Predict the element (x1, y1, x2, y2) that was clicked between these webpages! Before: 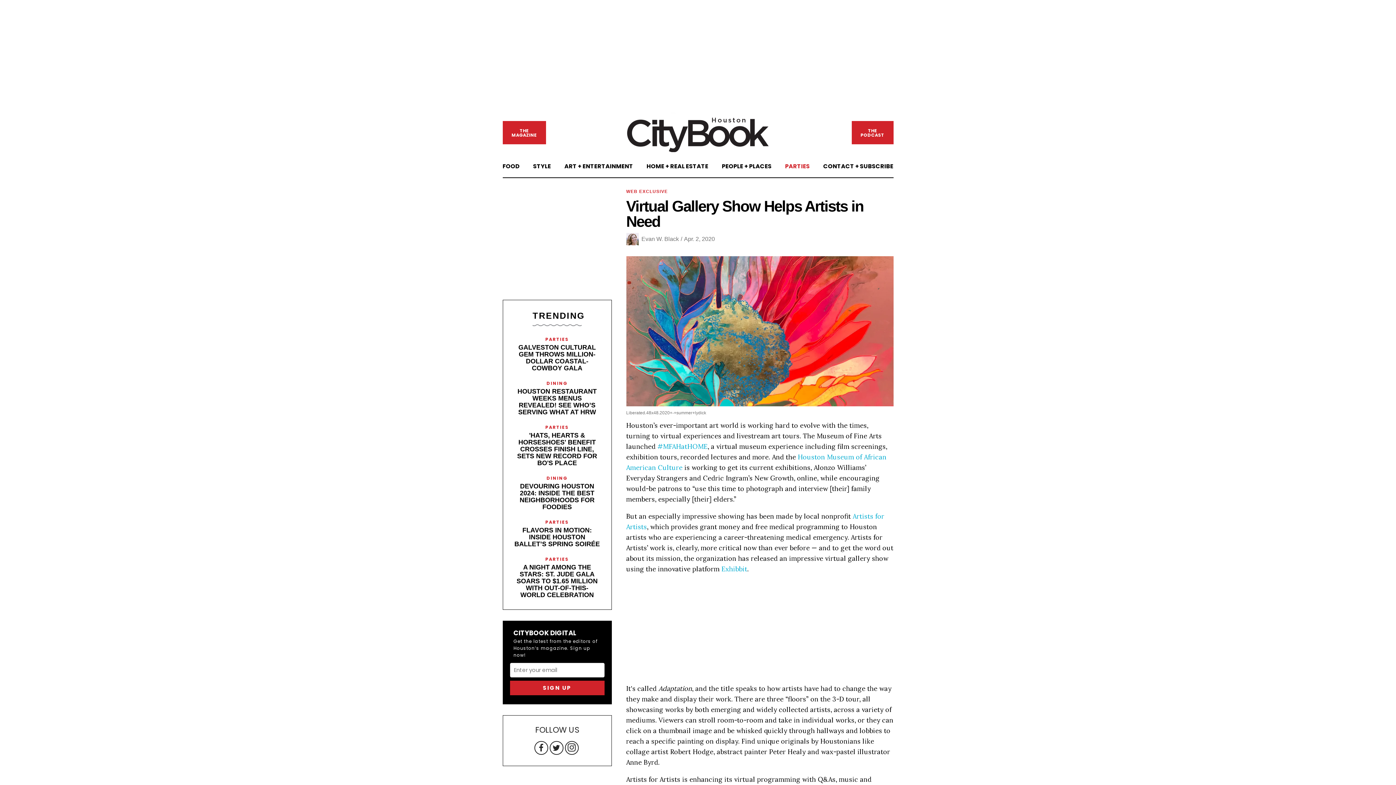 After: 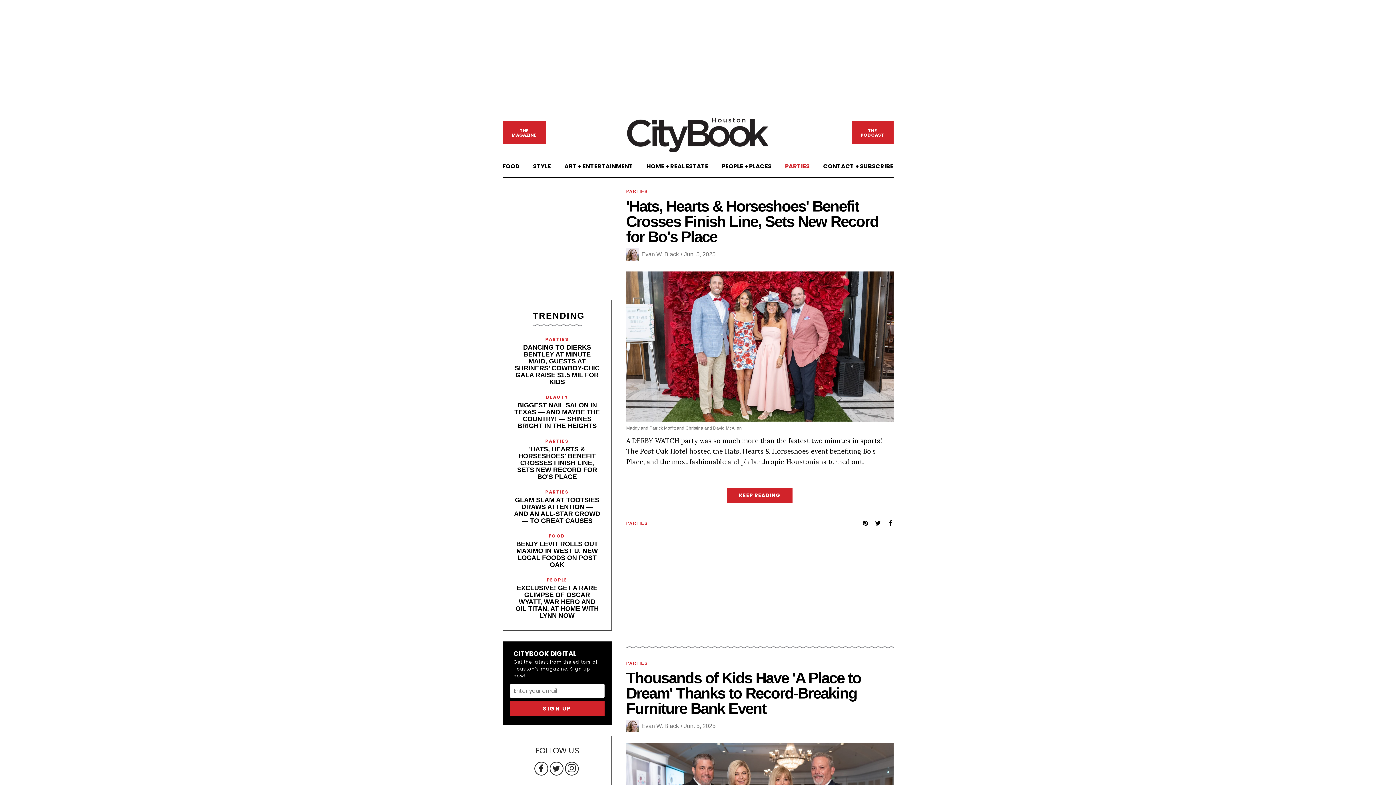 Action: label: PARTIES bbox: (545, 336, 568, 342)